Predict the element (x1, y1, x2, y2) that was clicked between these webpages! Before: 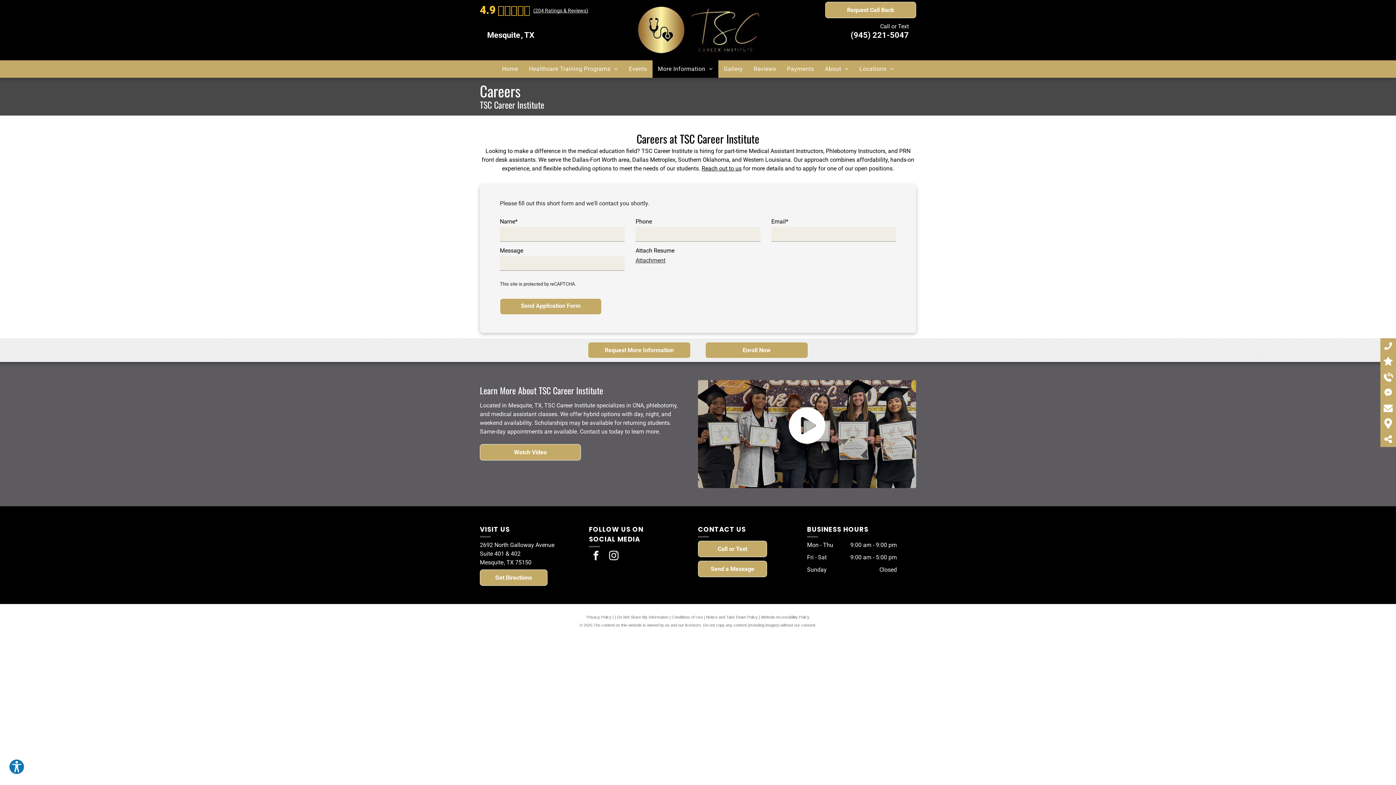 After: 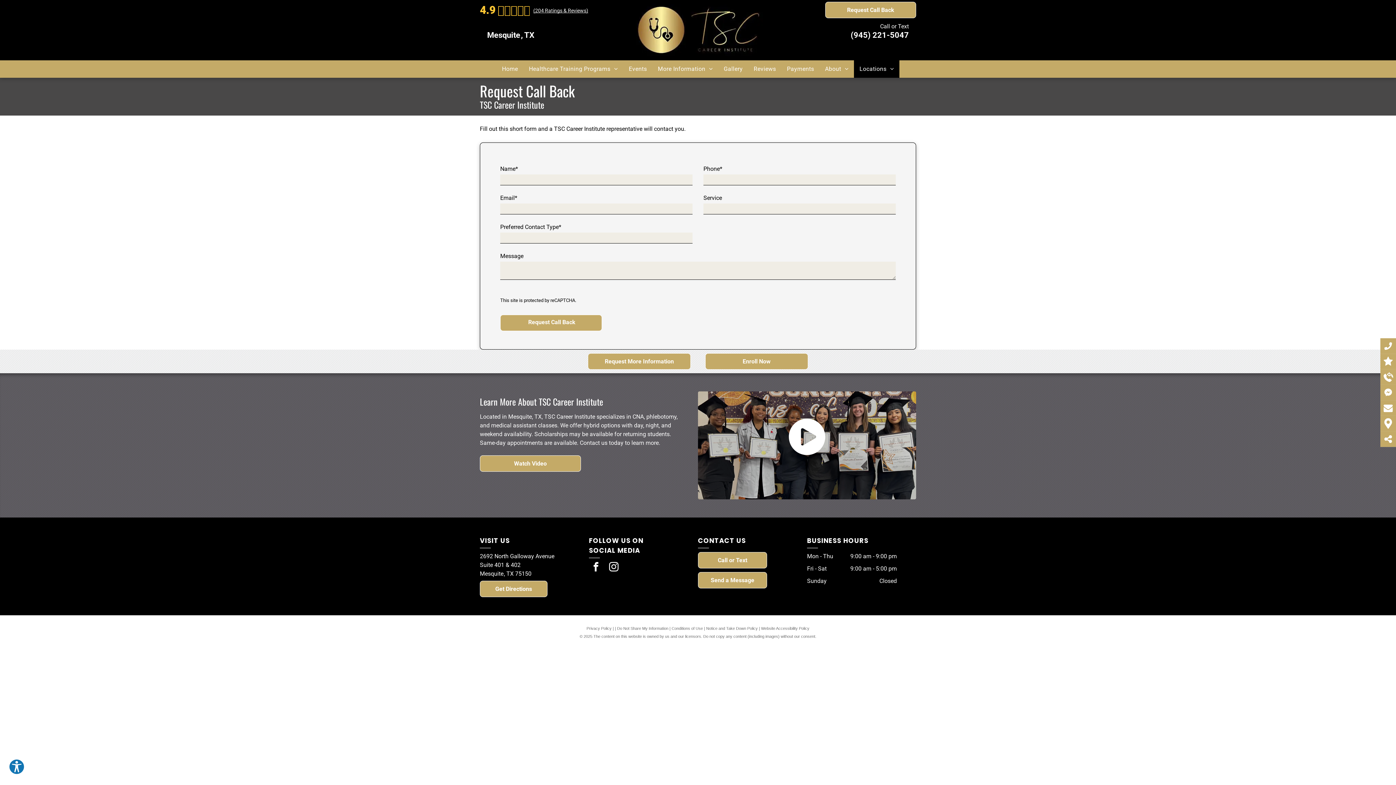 Action: bbox: (1380, 371, 1396, 382)